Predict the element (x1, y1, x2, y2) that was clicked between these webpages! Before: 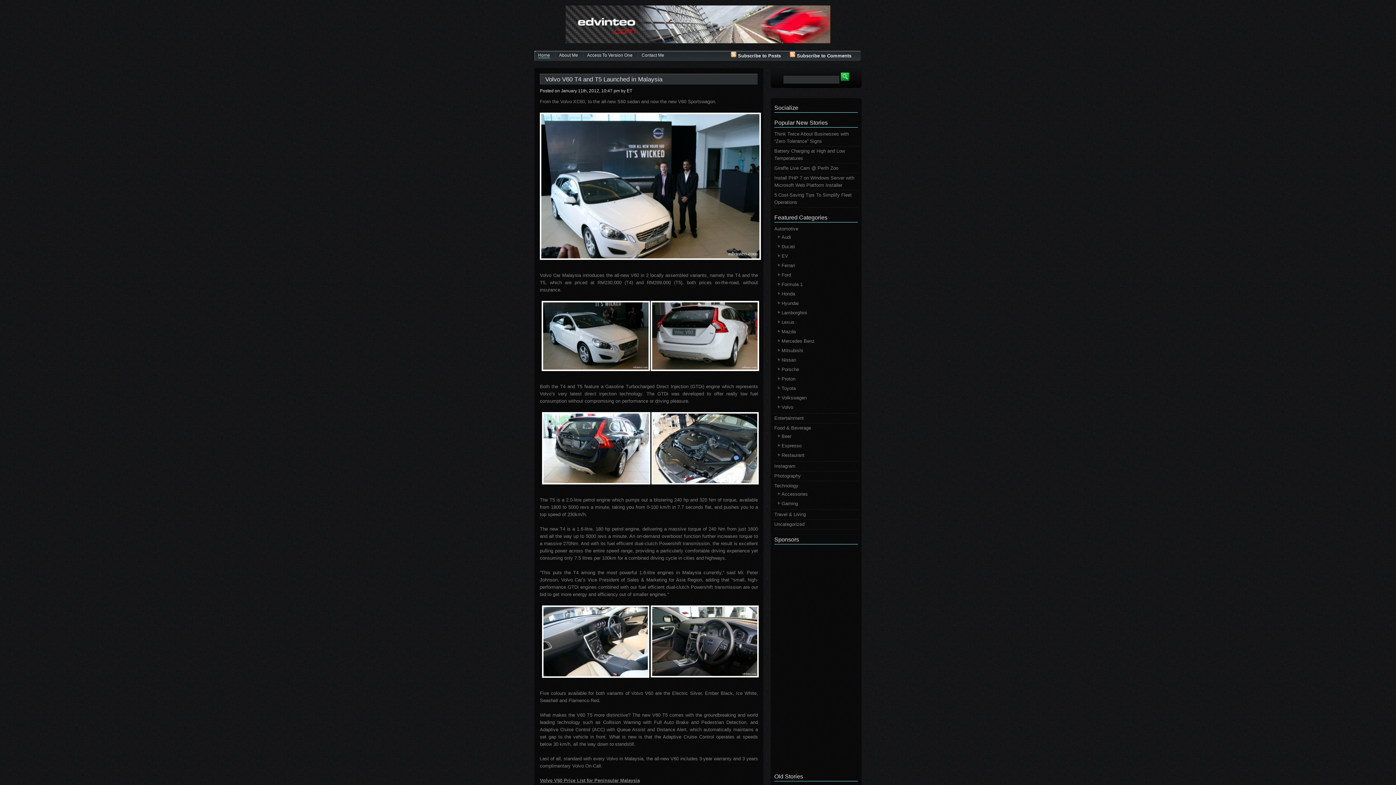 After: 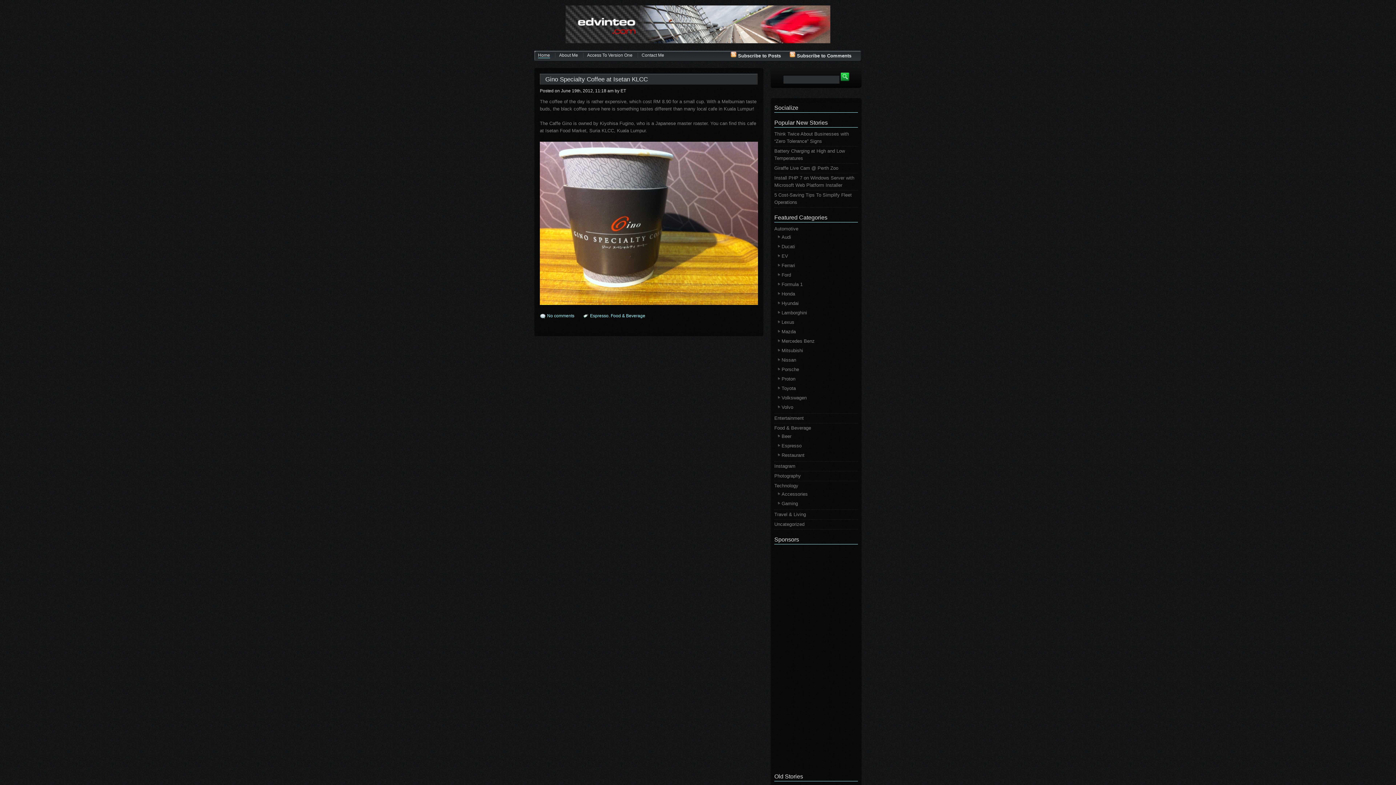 Action: bbox: (781, 443, 801, 448) label: Espresso